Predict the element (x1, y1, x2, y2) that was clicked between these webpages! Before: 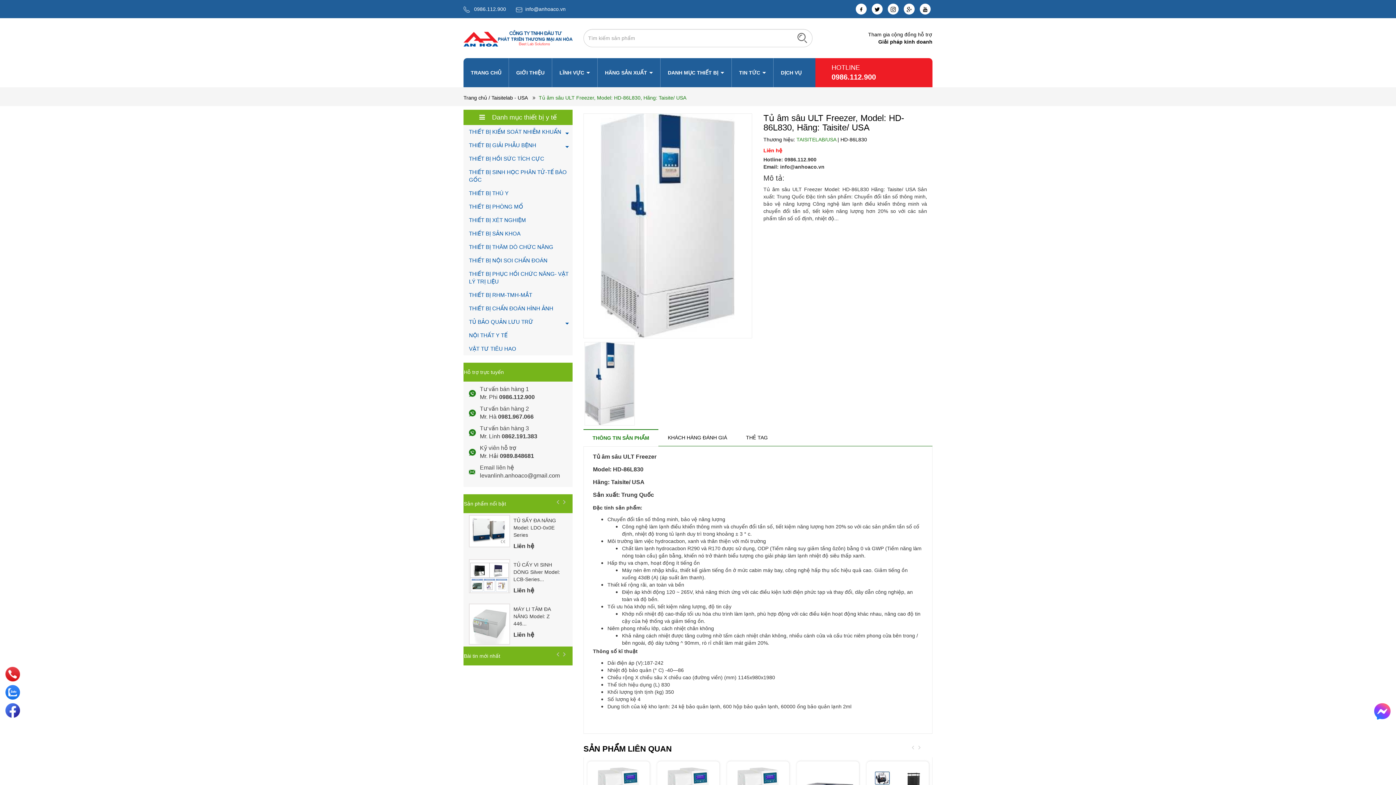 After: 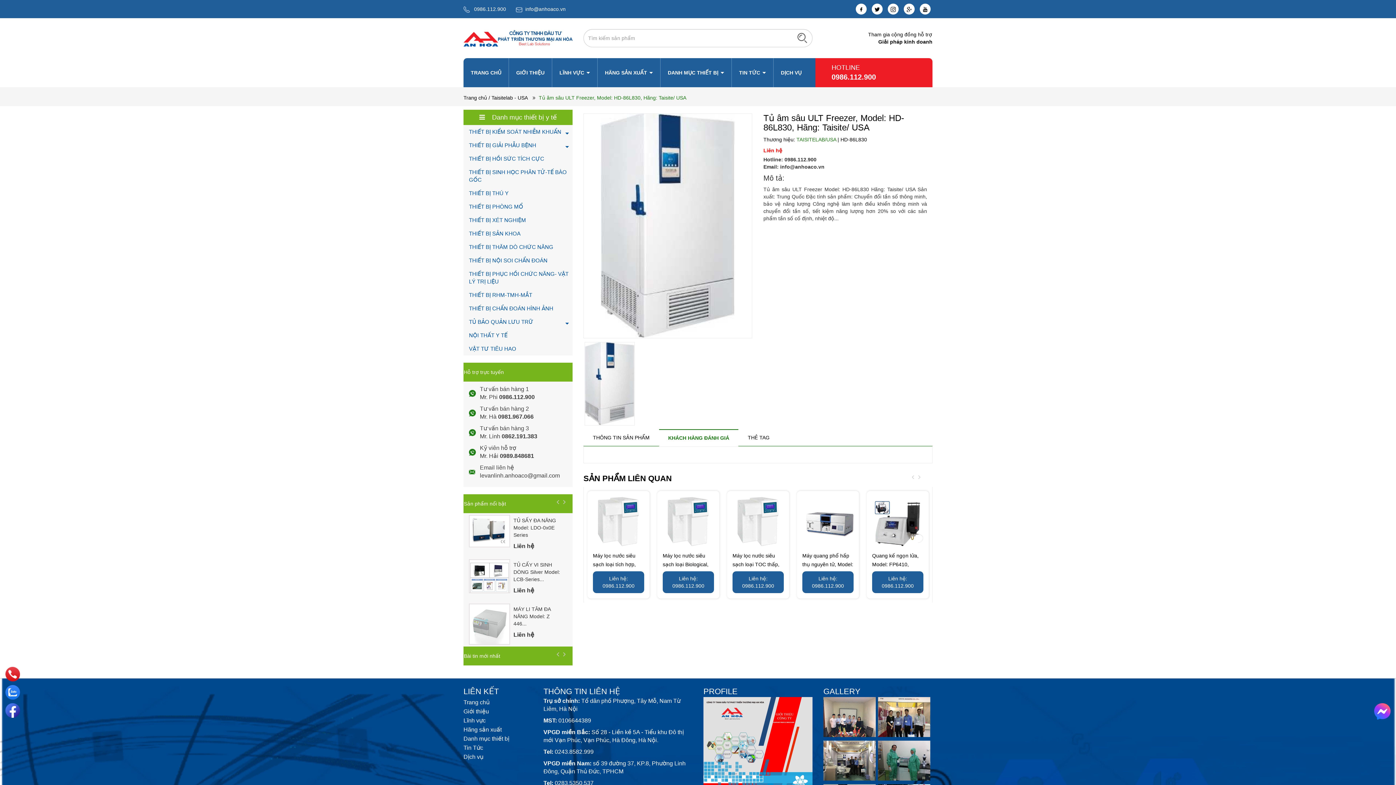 Action: label: KHÁCH HÀNG ĐÁNH GIÁ bbox: (658, 429, 736, 446)